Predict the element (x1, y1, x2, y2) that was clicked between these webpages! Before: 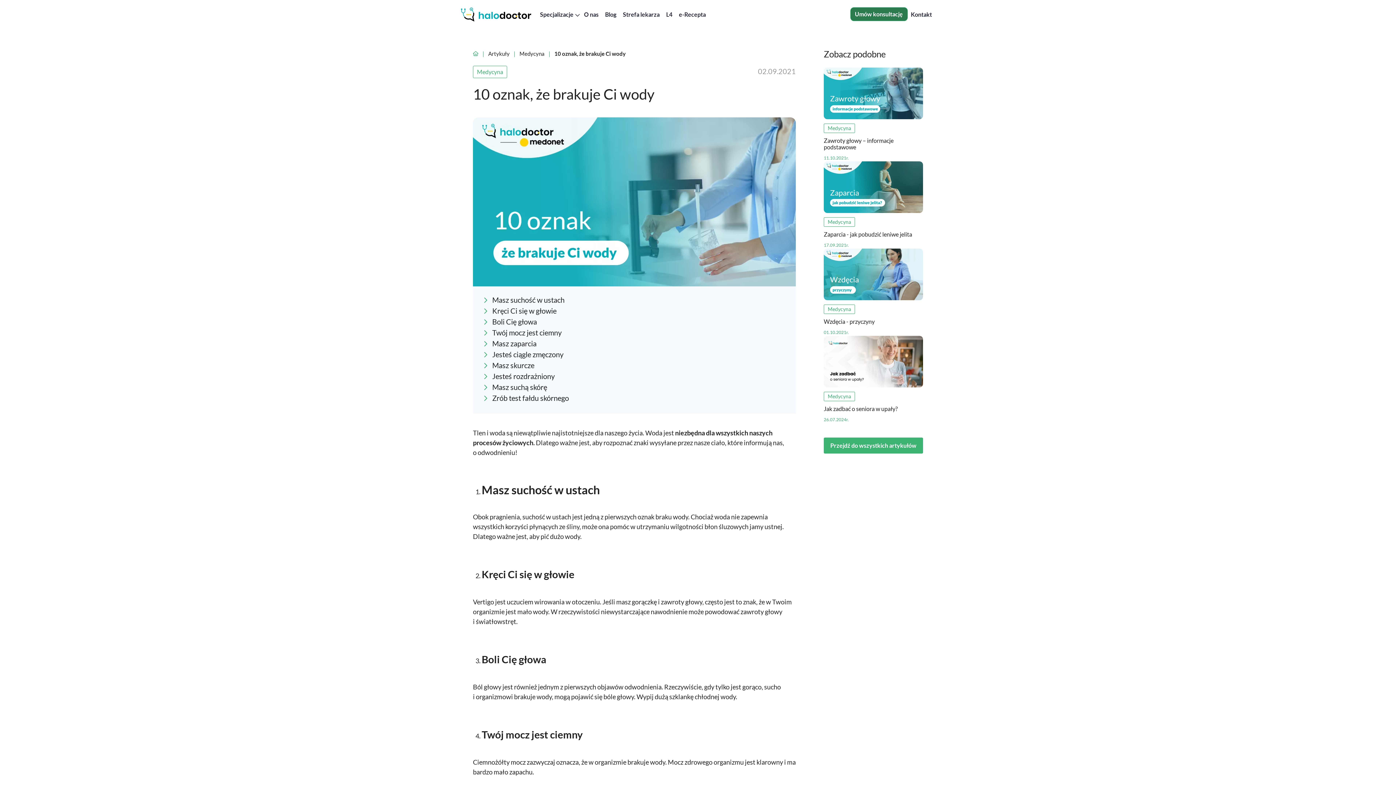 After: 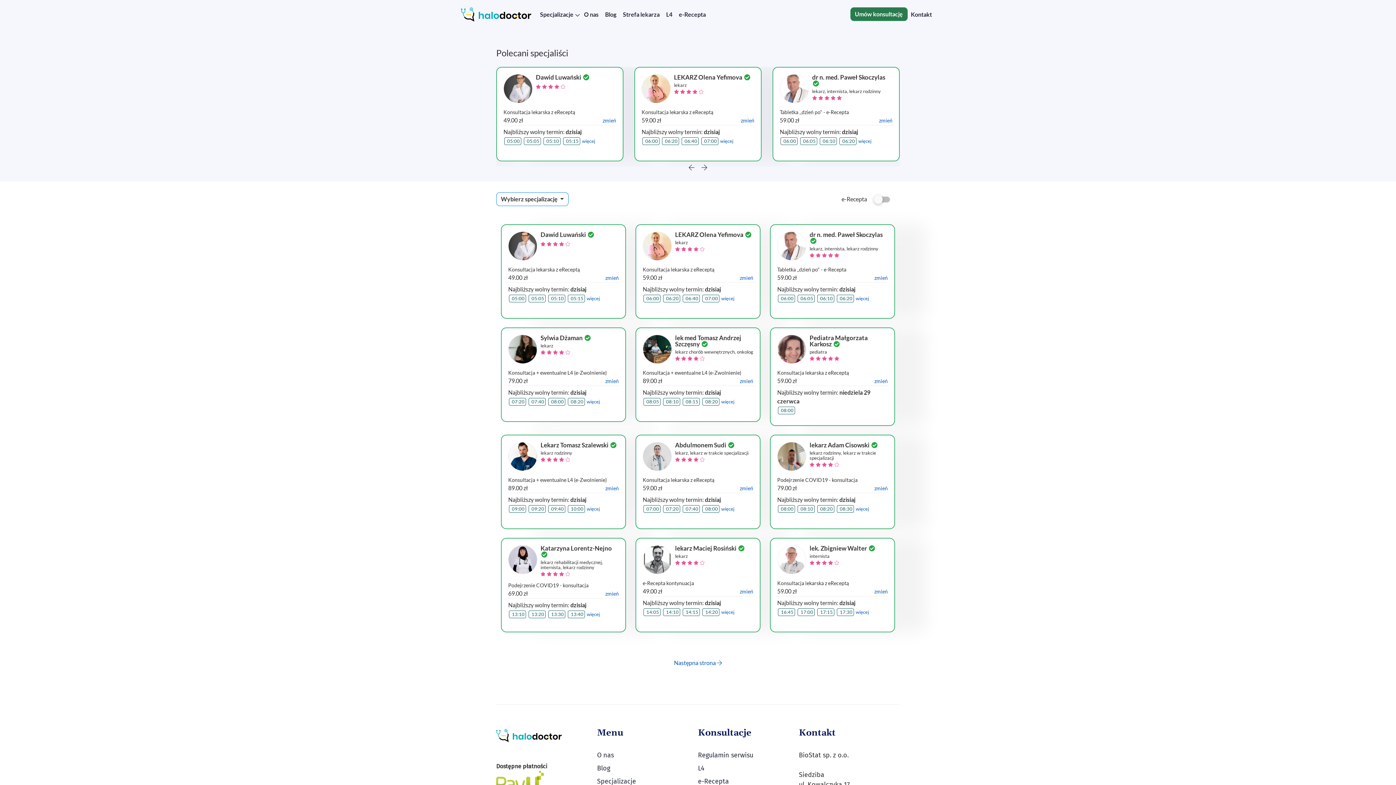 Action: bbox: (850, 7, 907, 21) label: Umów konsultację